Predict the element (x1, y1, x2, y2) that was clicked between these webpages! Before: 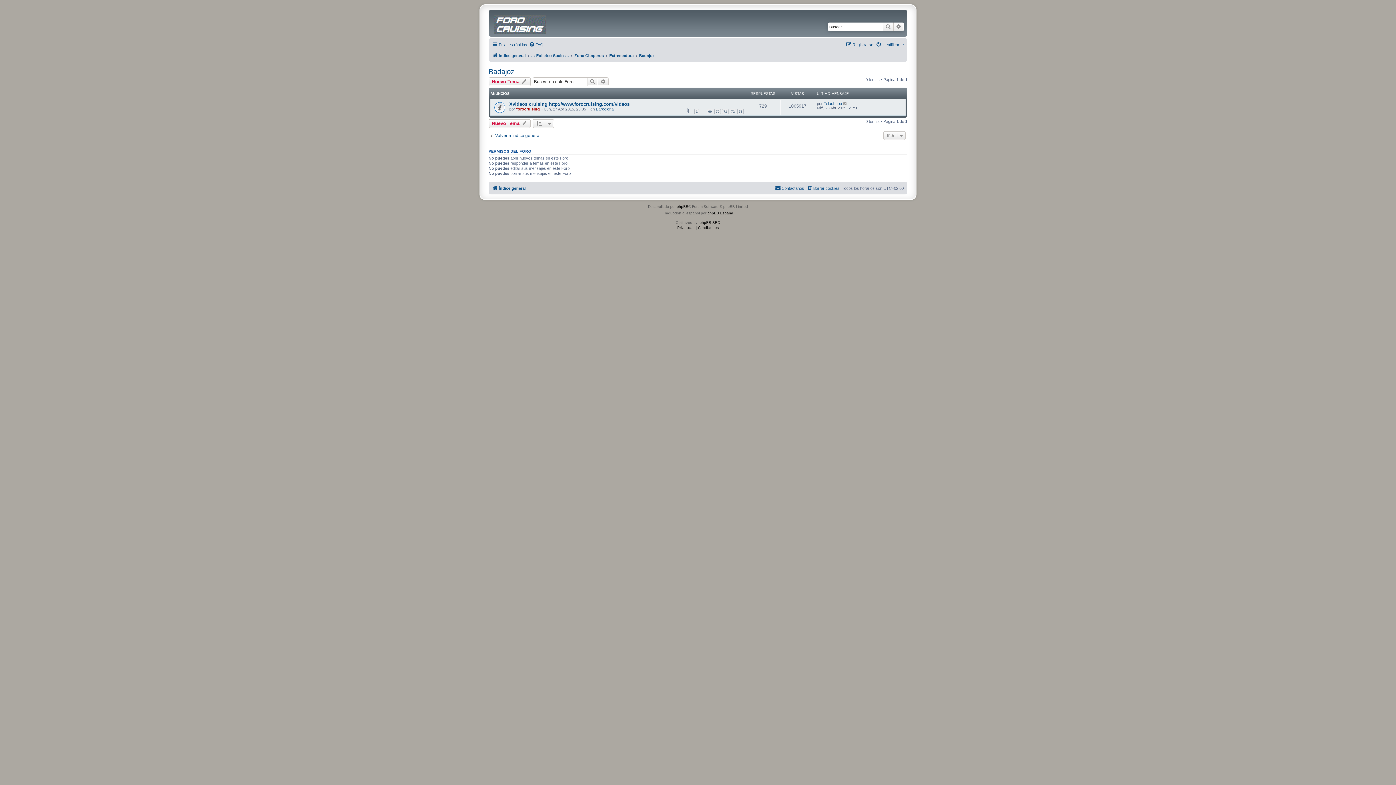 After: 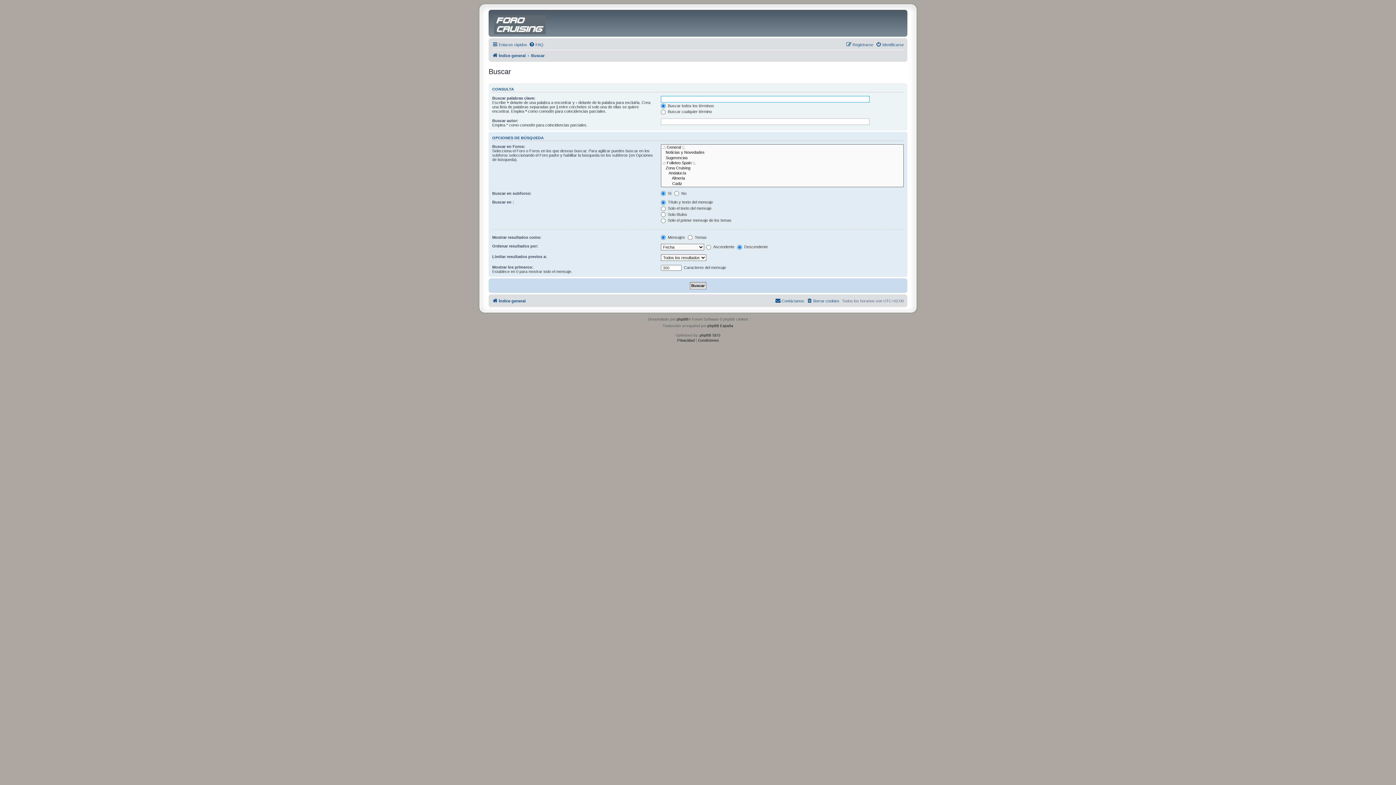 Action: bbox: (882, 22, 893, 31) label: Buscar